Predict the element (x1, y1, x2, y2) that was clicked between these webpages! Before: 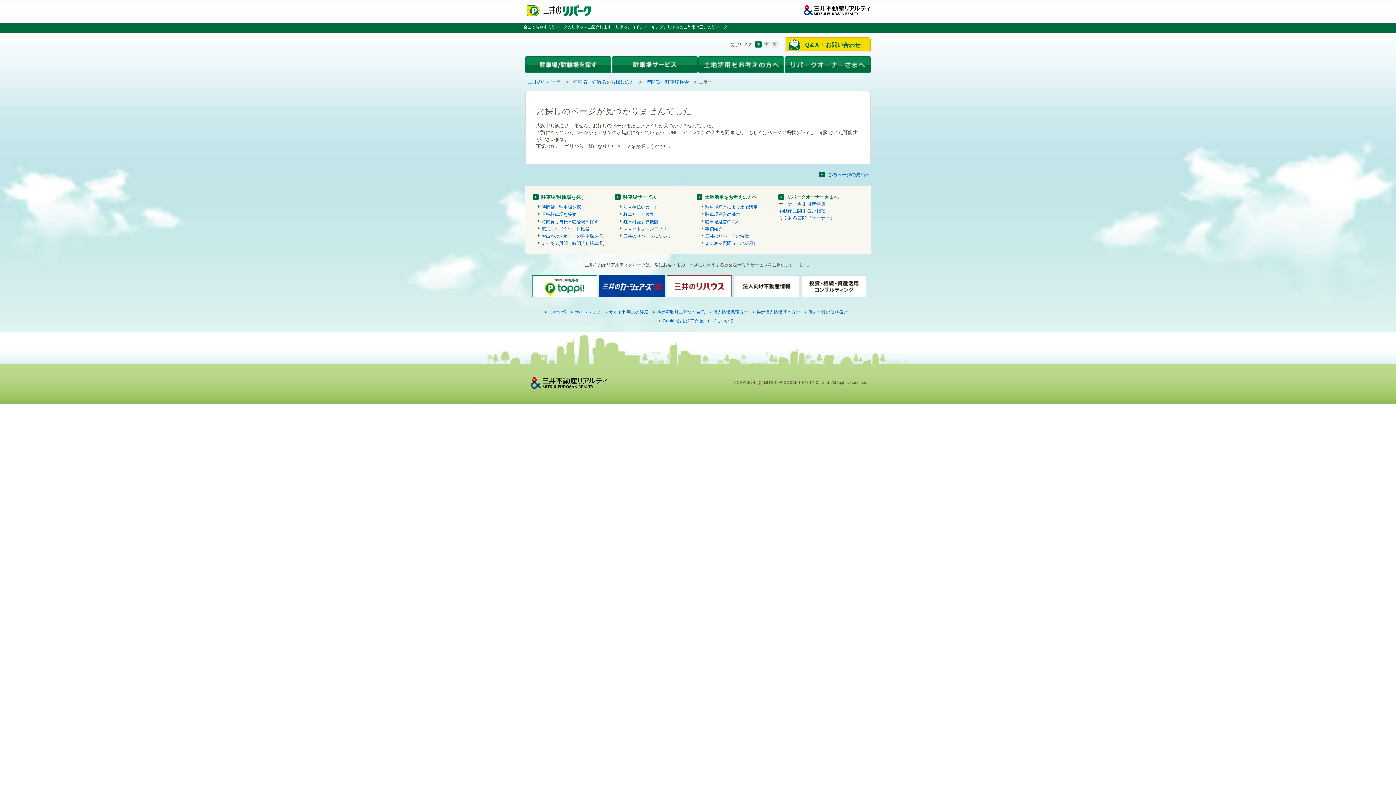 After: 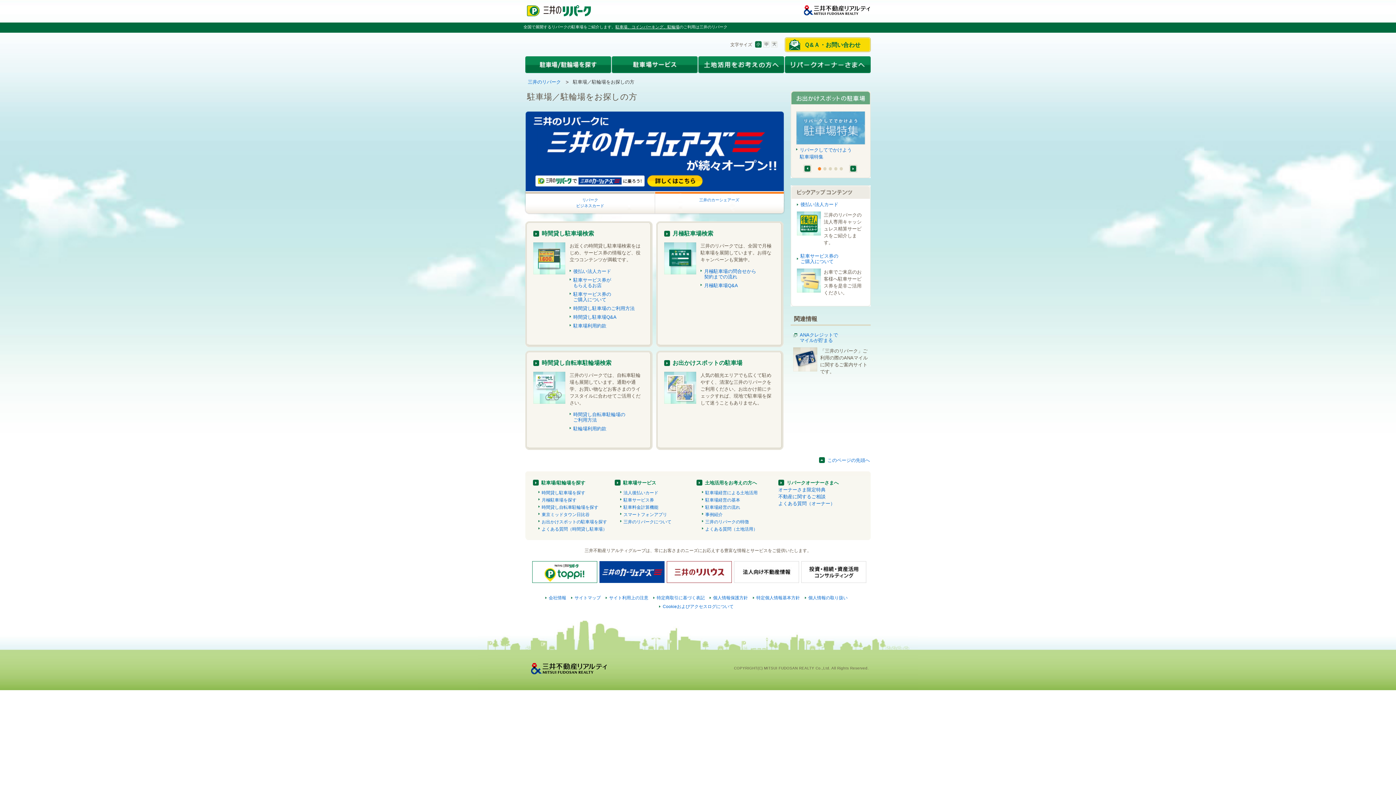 Action: label: 駐車場サービス bbox: (614, 194, 656, 200)